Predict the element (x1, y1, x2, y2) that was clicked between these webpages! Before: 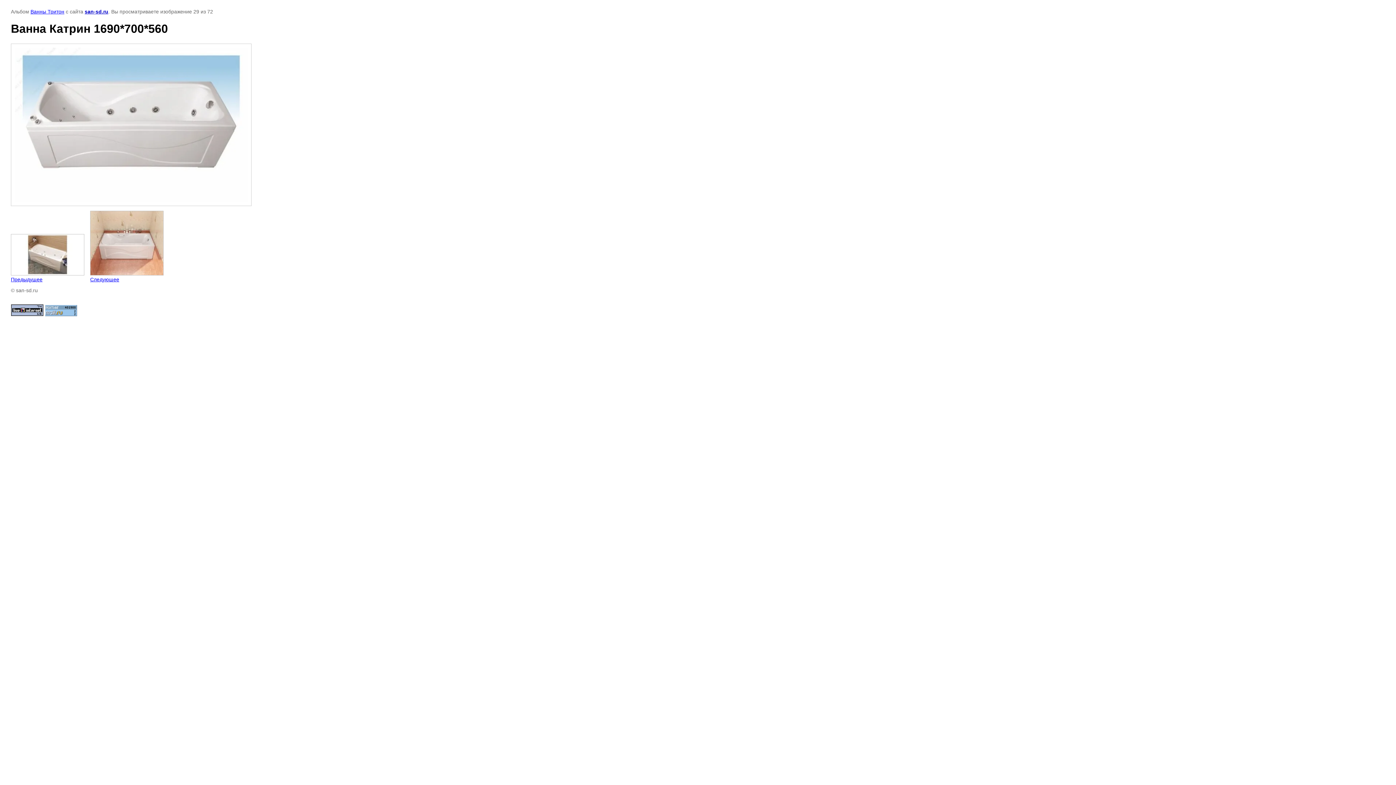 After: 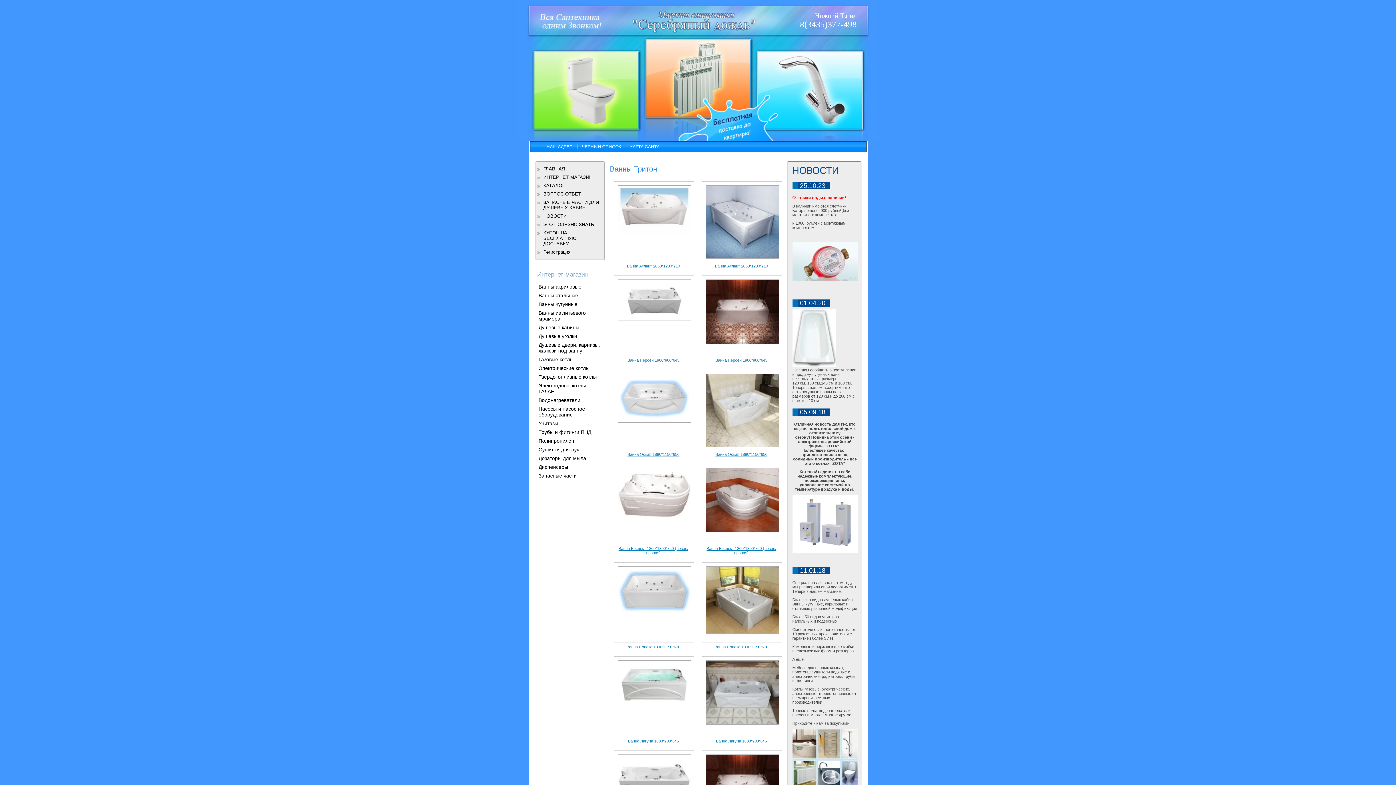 Action: label: Ванны Тритон bbox: (30, 8, 64, 14)